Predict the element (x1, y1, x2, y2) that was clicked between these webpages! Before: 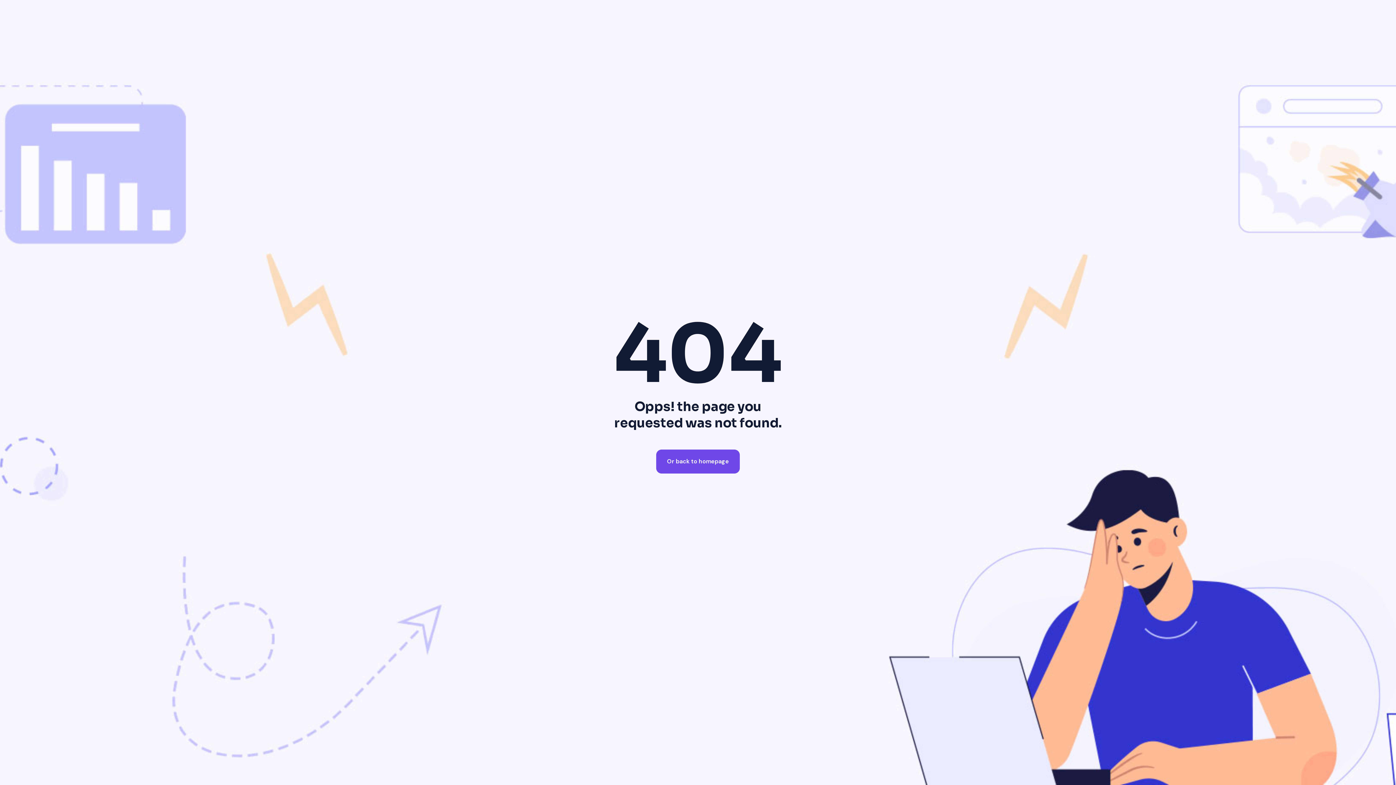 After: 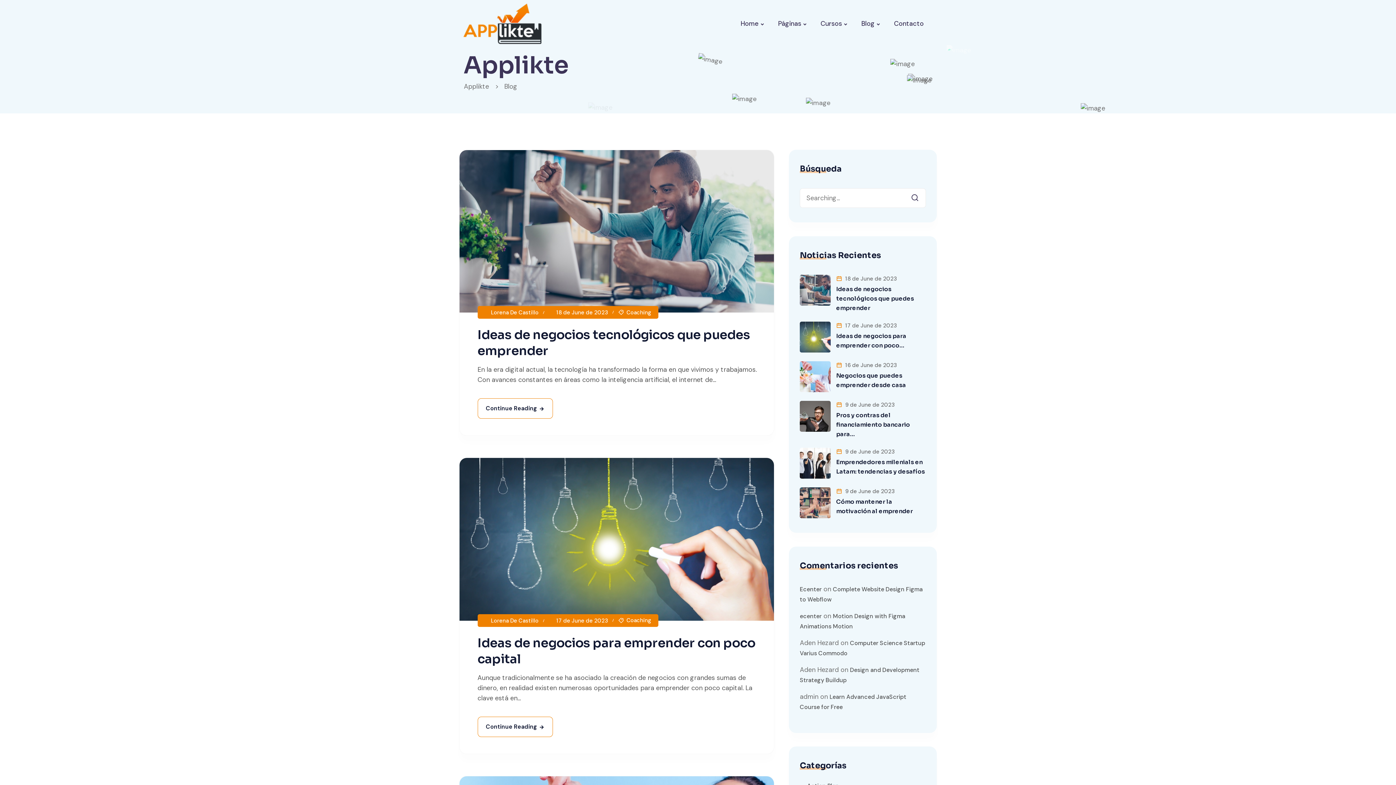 Action: bbox: (656, 449, 740, 473) label: Or back to homepage